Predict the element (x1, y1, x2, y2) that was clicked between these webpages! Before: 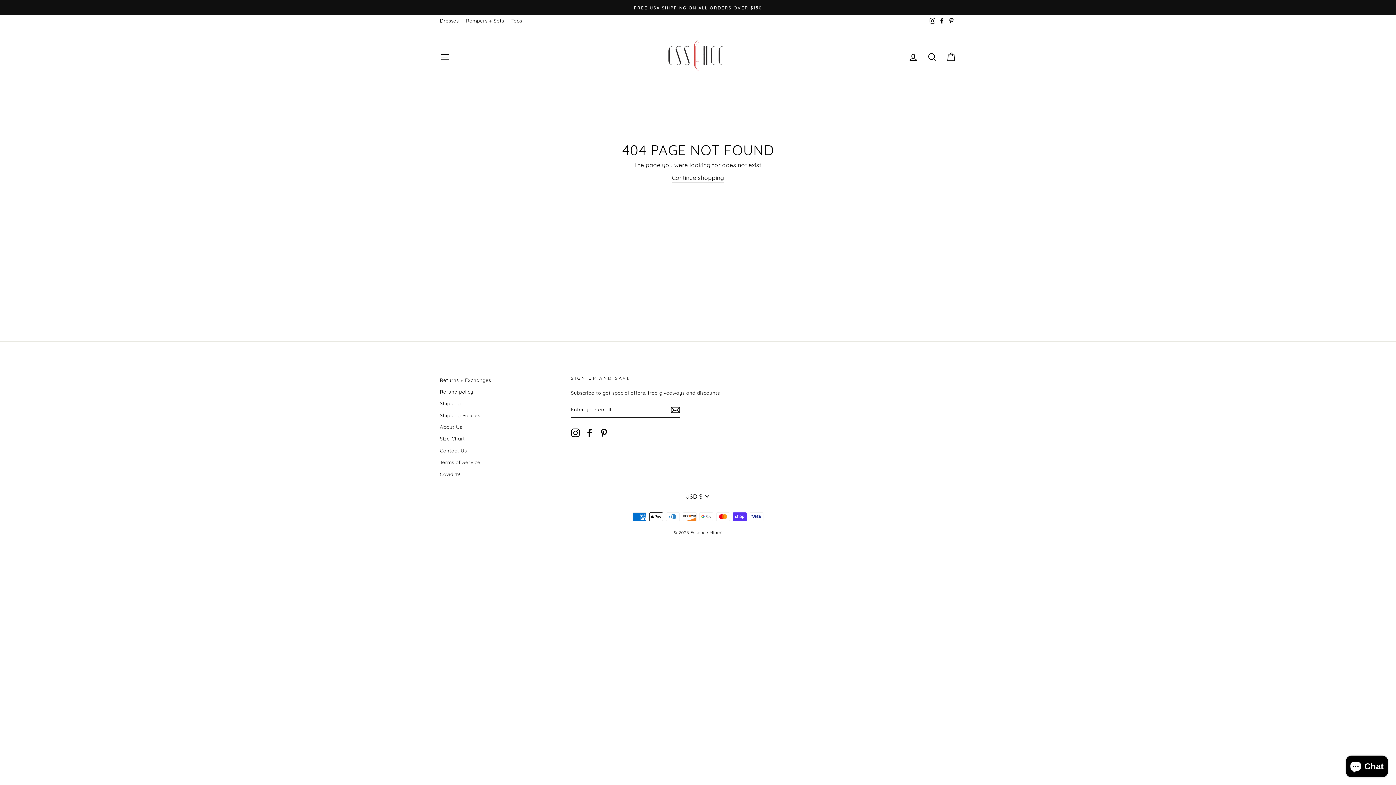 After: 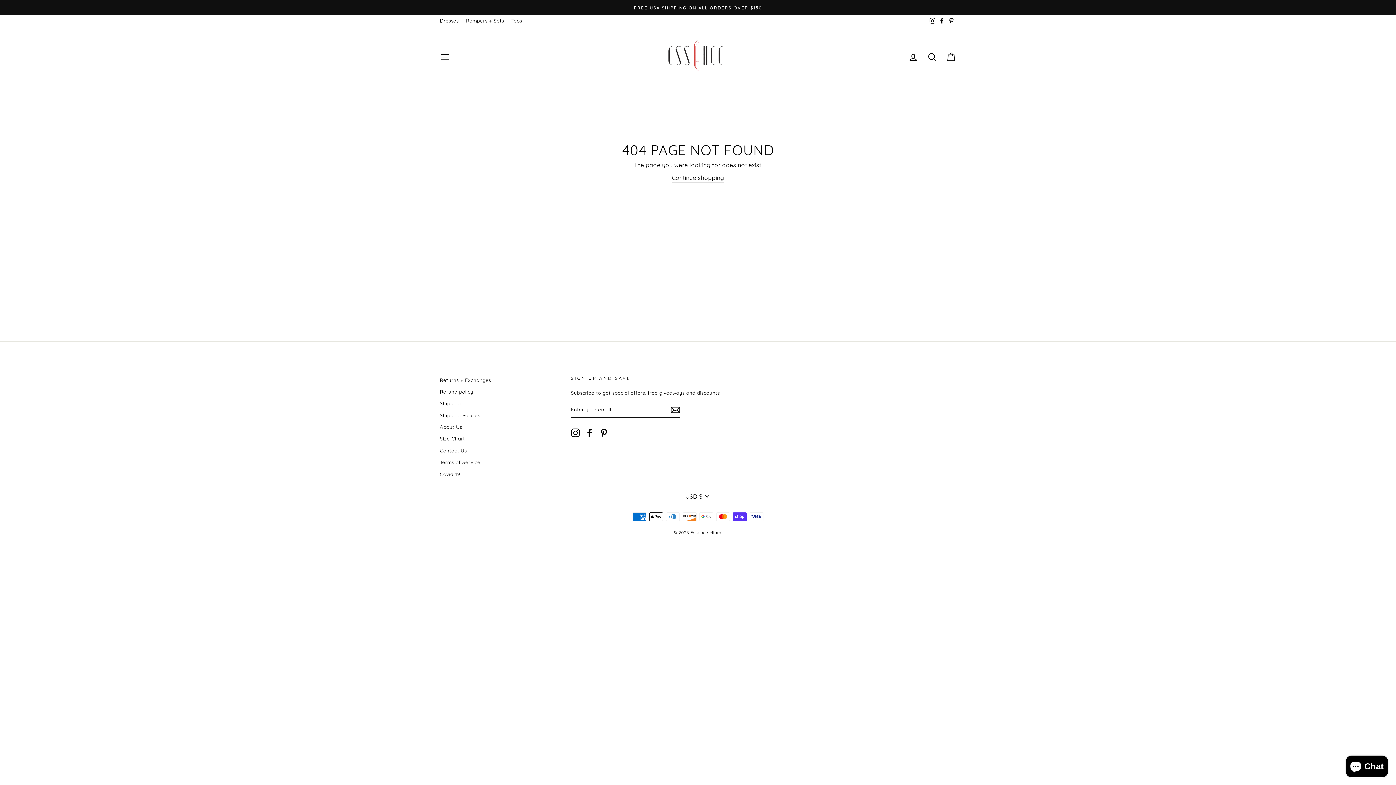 Action: label: Instagram bbox: (571, 428, 579, 437)